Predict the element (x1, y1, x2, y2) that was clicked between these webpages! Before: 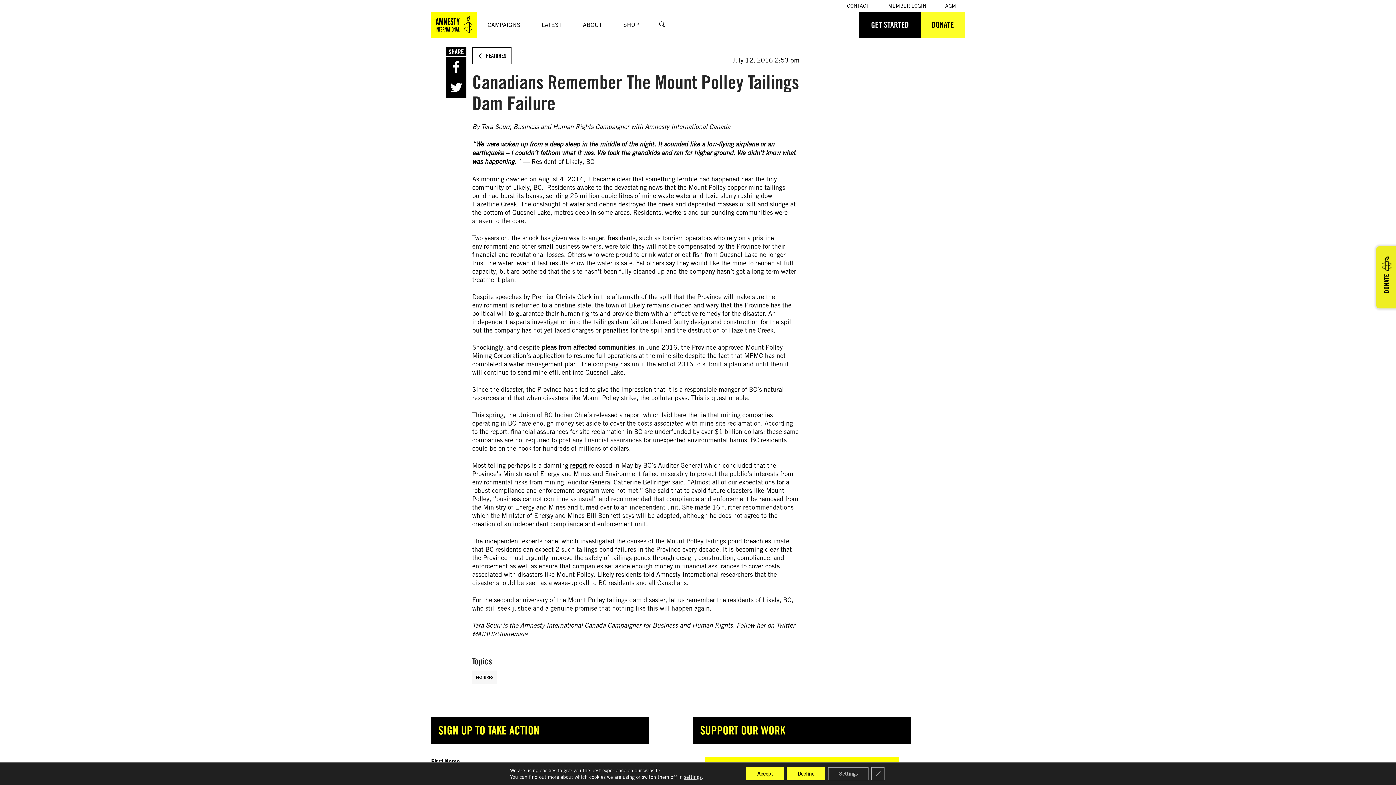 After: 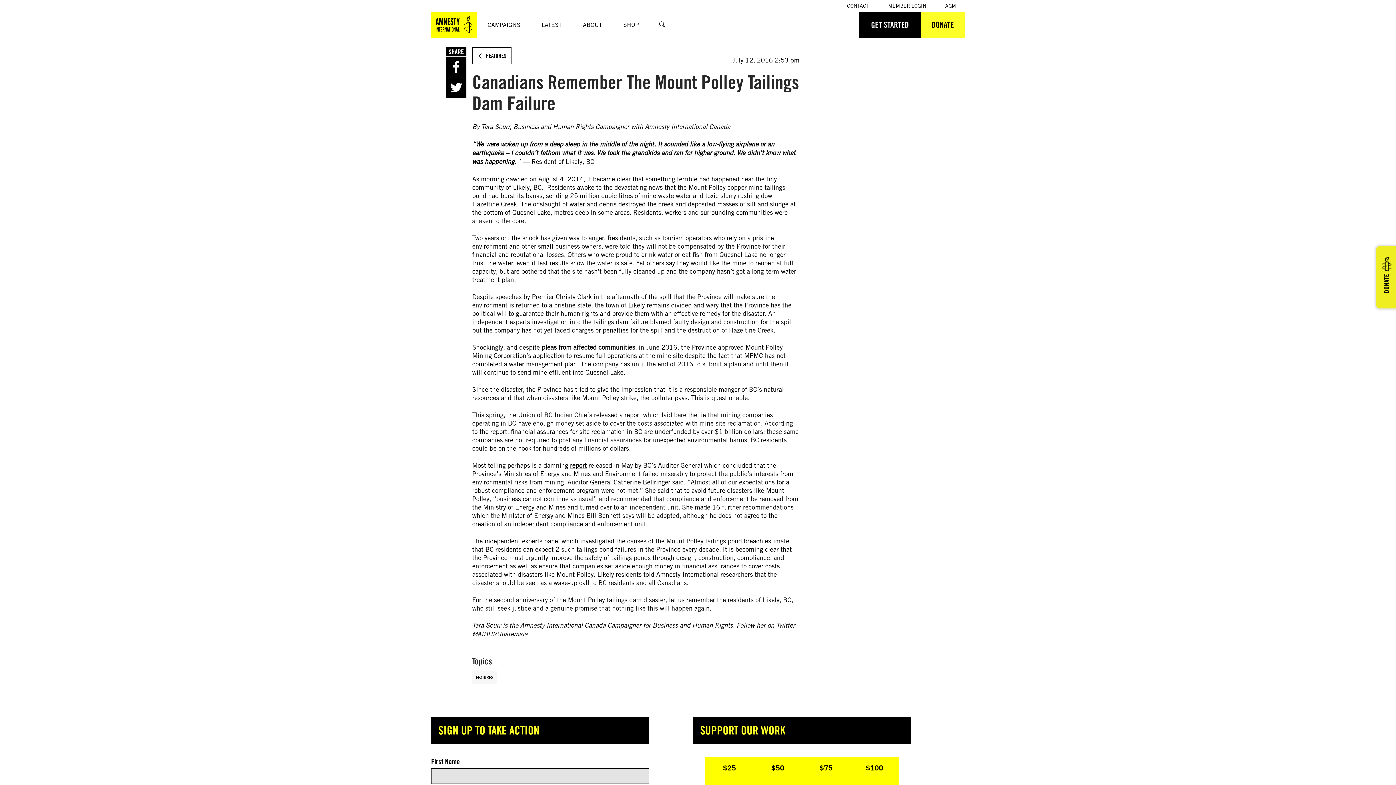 Action: label: Accept bbox: (746, 767, 784, 780)